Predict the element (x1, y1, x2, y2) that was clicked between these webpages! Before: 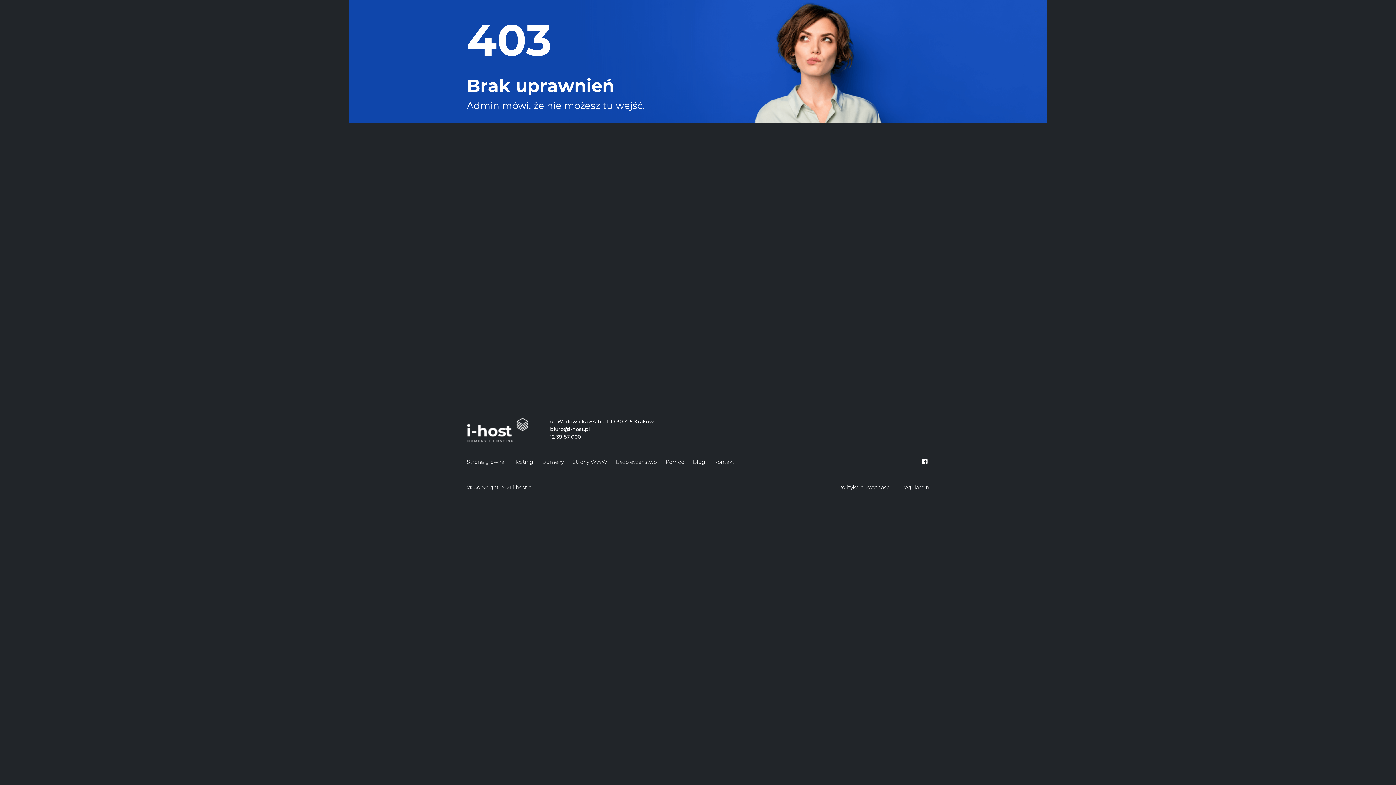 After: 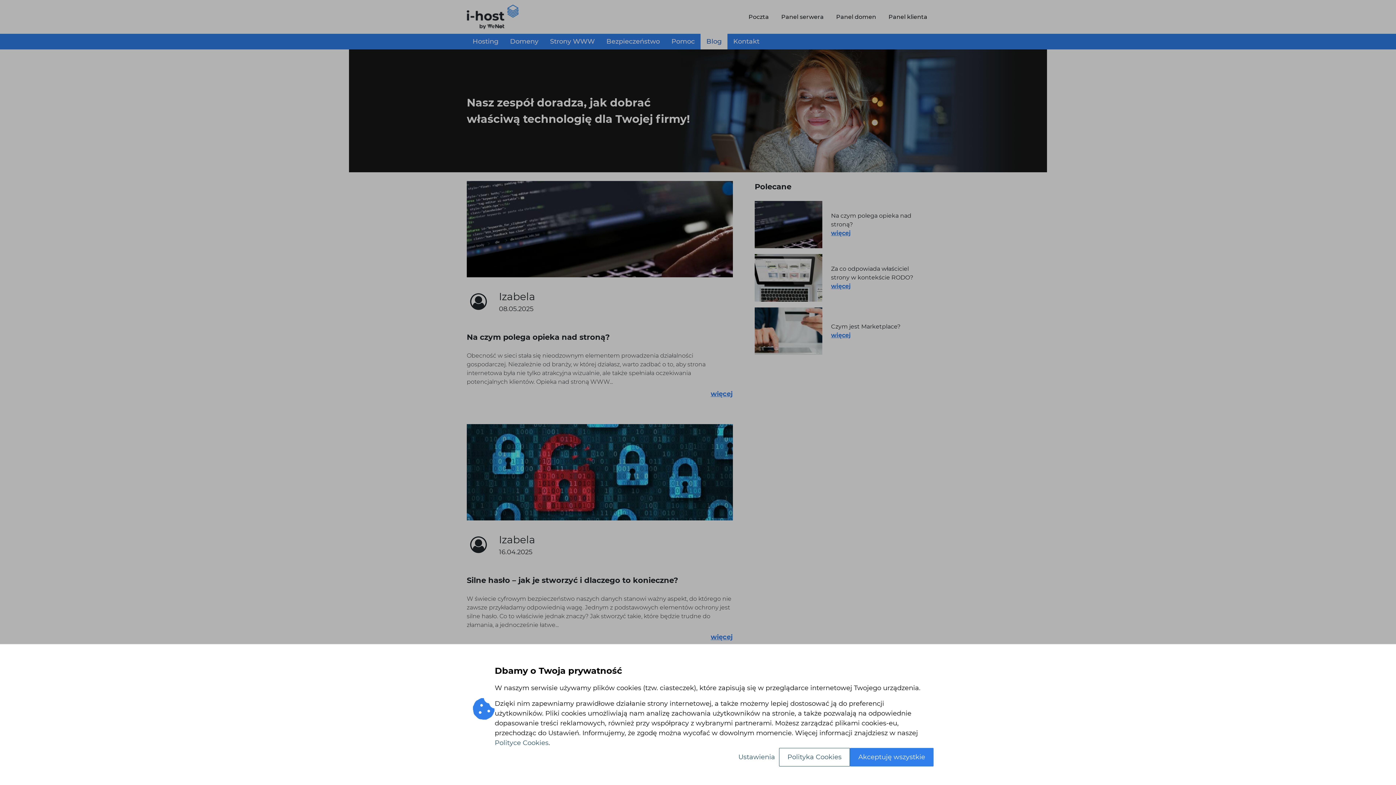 Action: bbox: (693, 457, 705, 467) label: Blog